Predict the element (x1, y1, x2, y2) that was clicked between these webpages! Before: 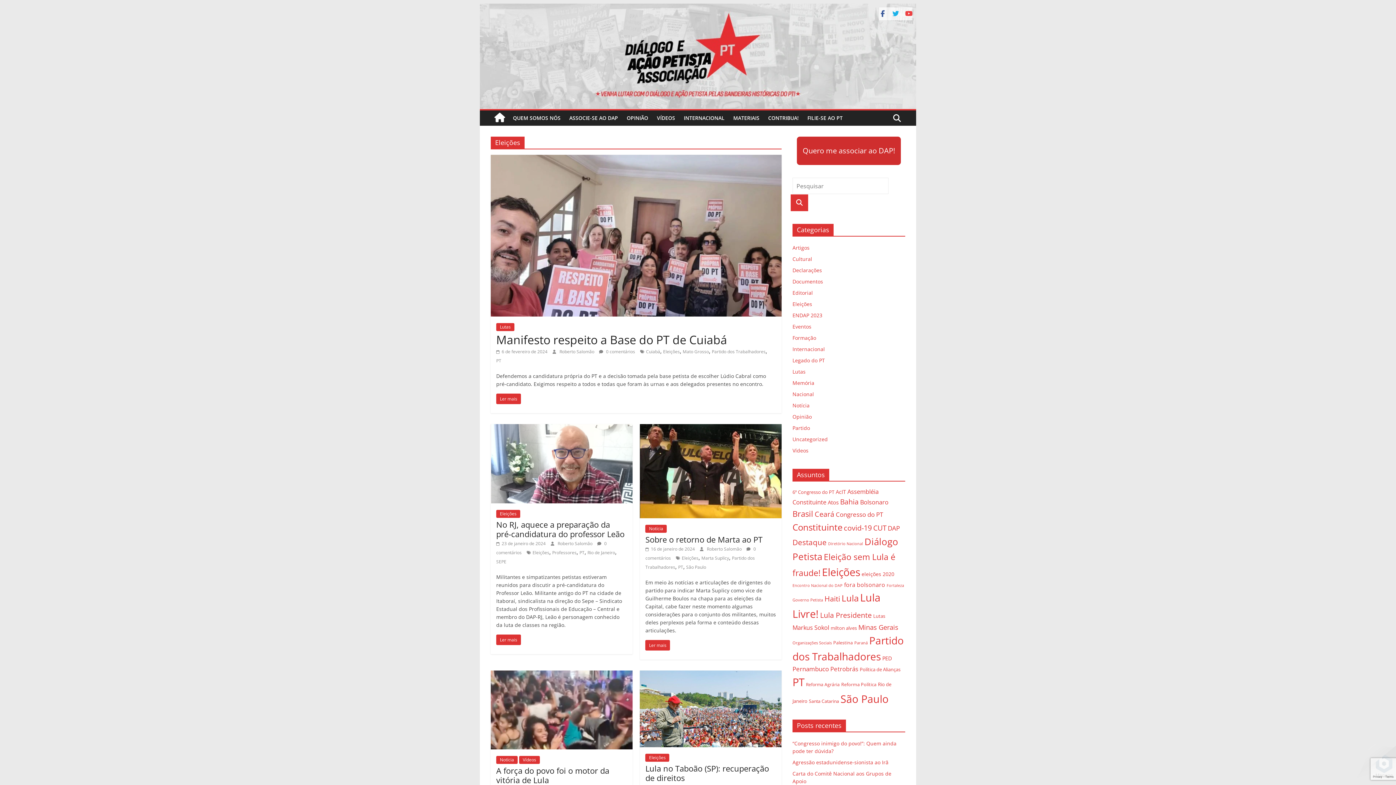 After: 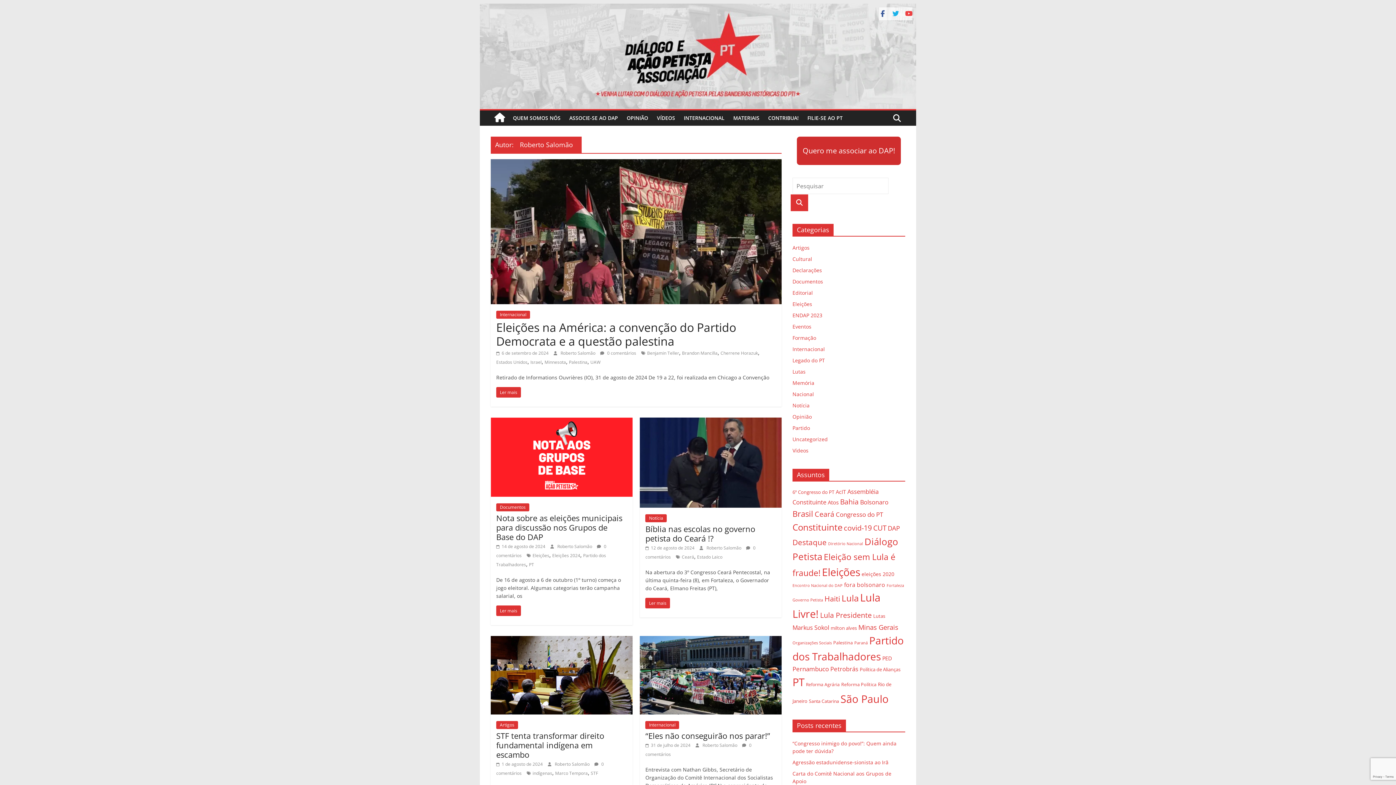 Action: bbox: (559, 348, 595, 355) label: Roberto Salomão 